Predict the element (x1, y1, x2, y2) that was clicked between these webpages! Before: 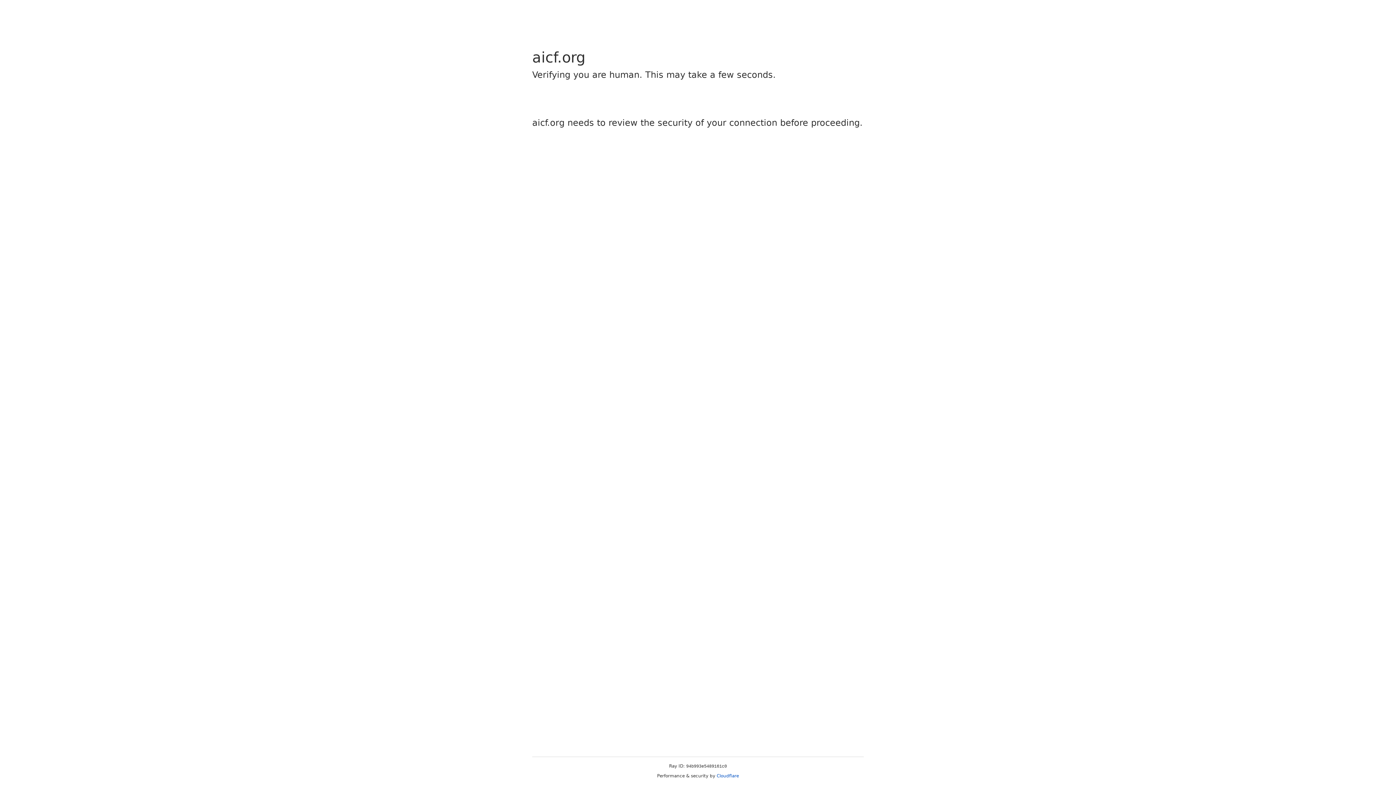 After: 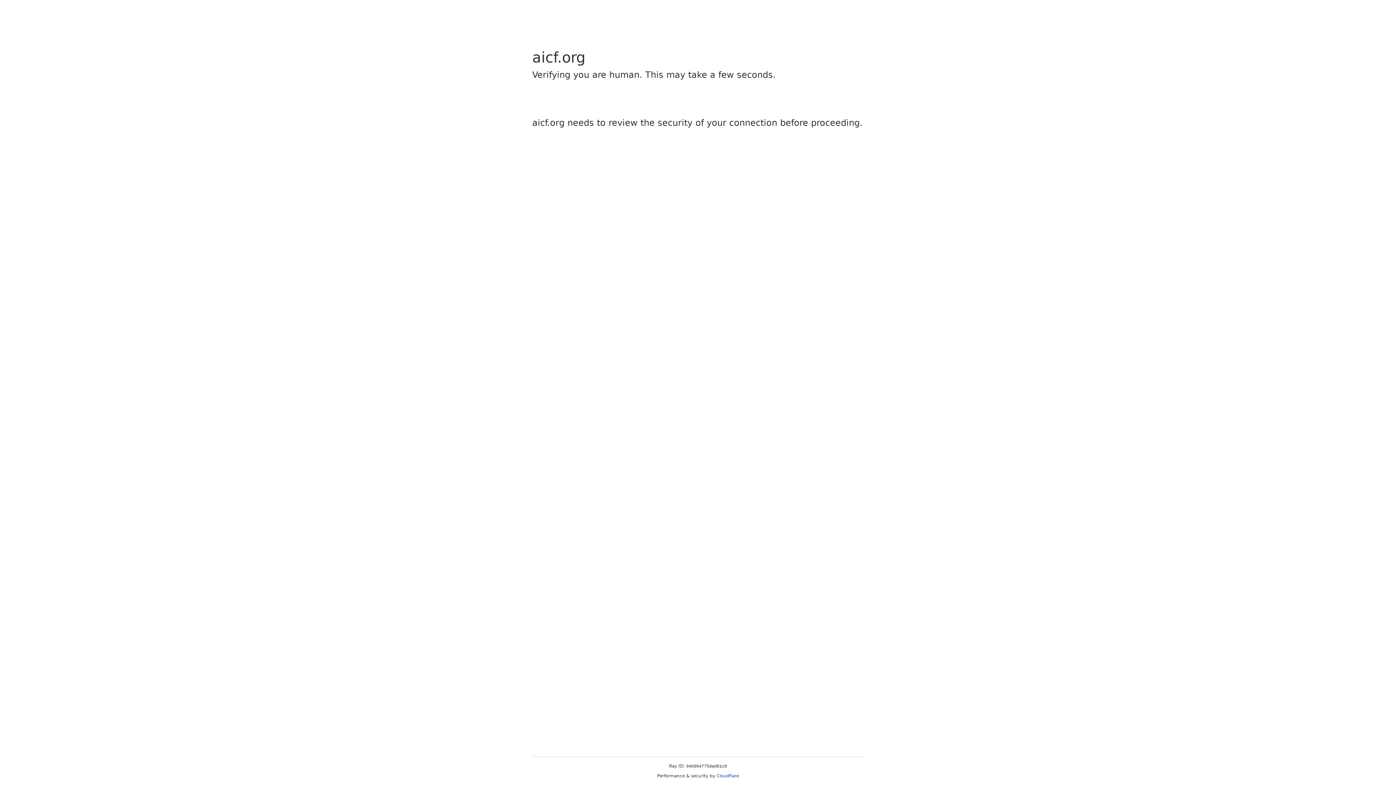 Action: bbox: (716, 773, 739, 778) label: Cloudflare